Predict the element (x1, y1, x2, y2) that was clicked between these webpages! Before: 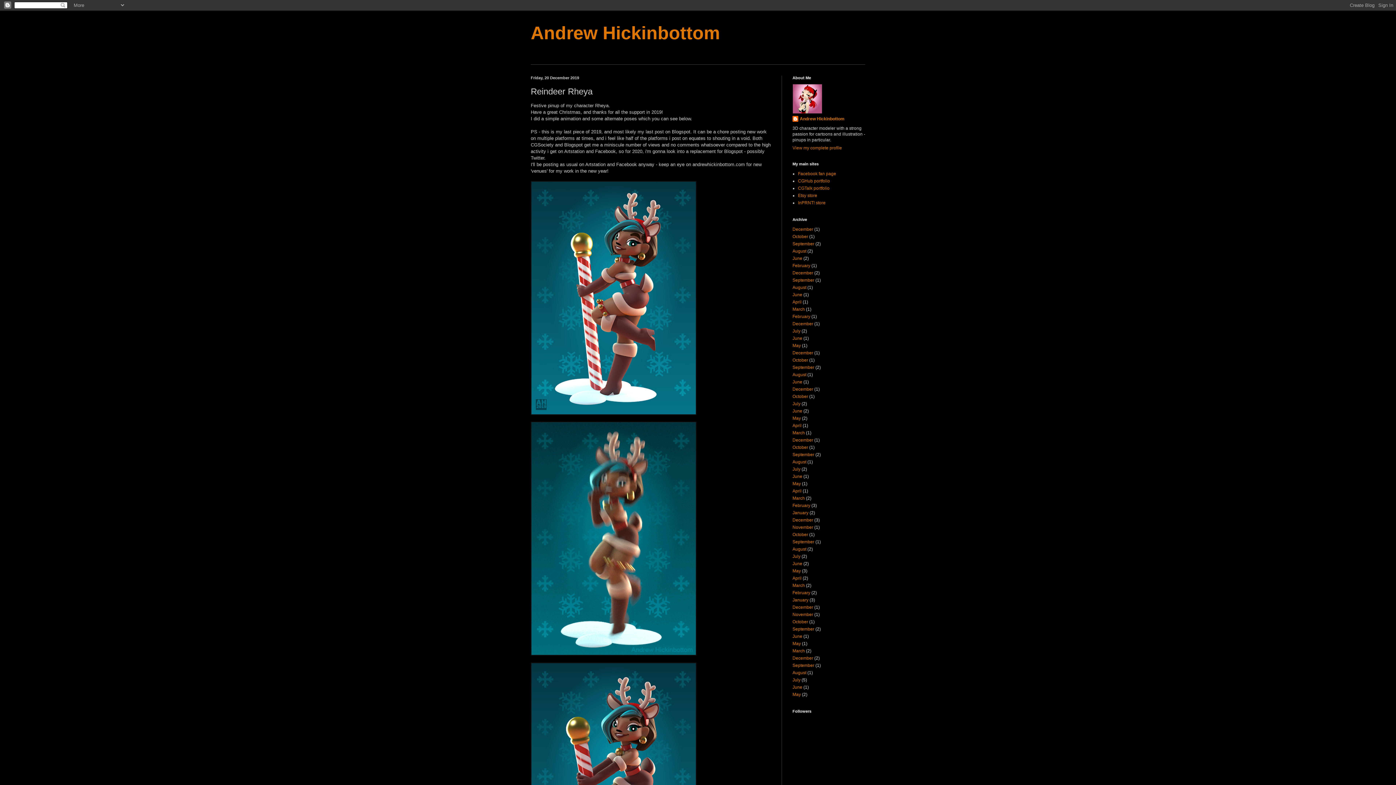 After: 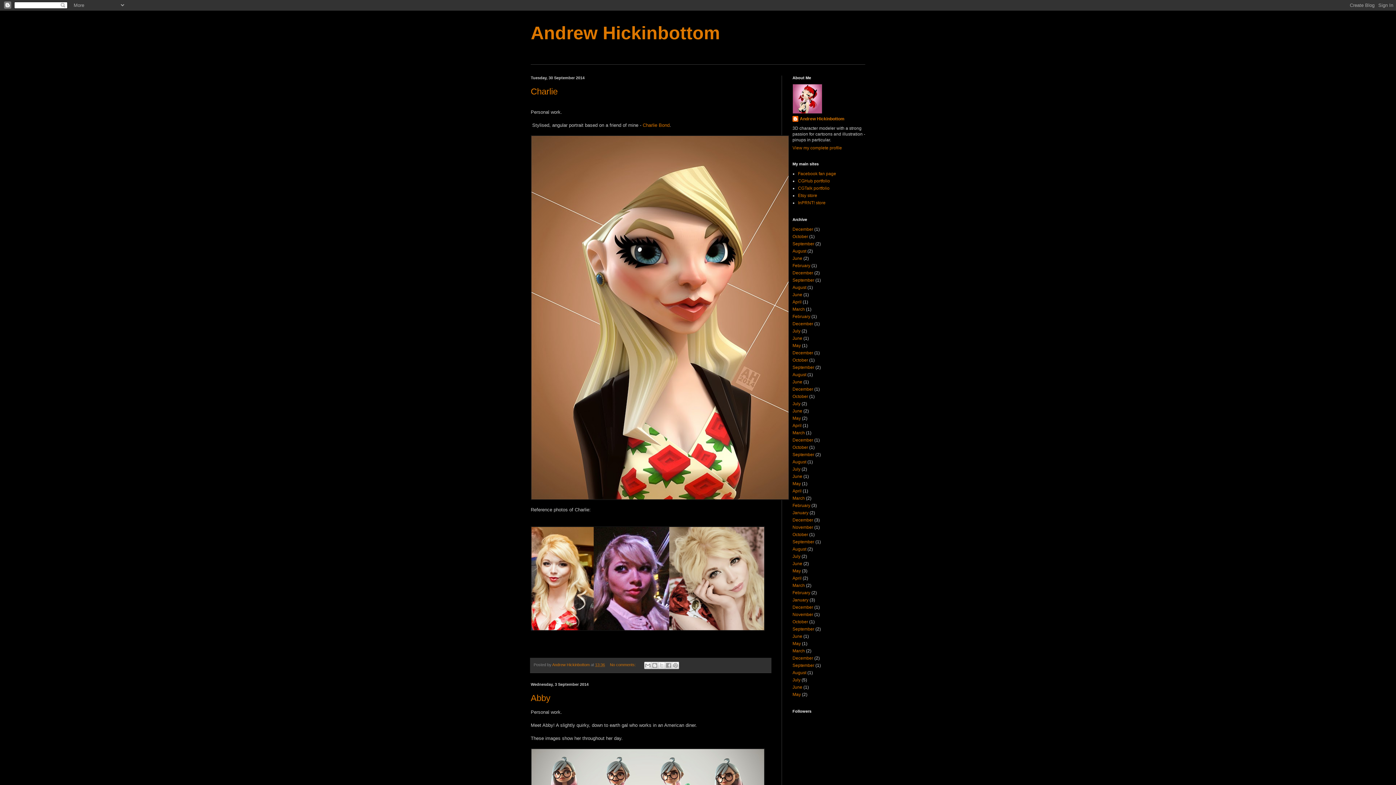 Action: bbox: (792, 452, 814, 457) label: September